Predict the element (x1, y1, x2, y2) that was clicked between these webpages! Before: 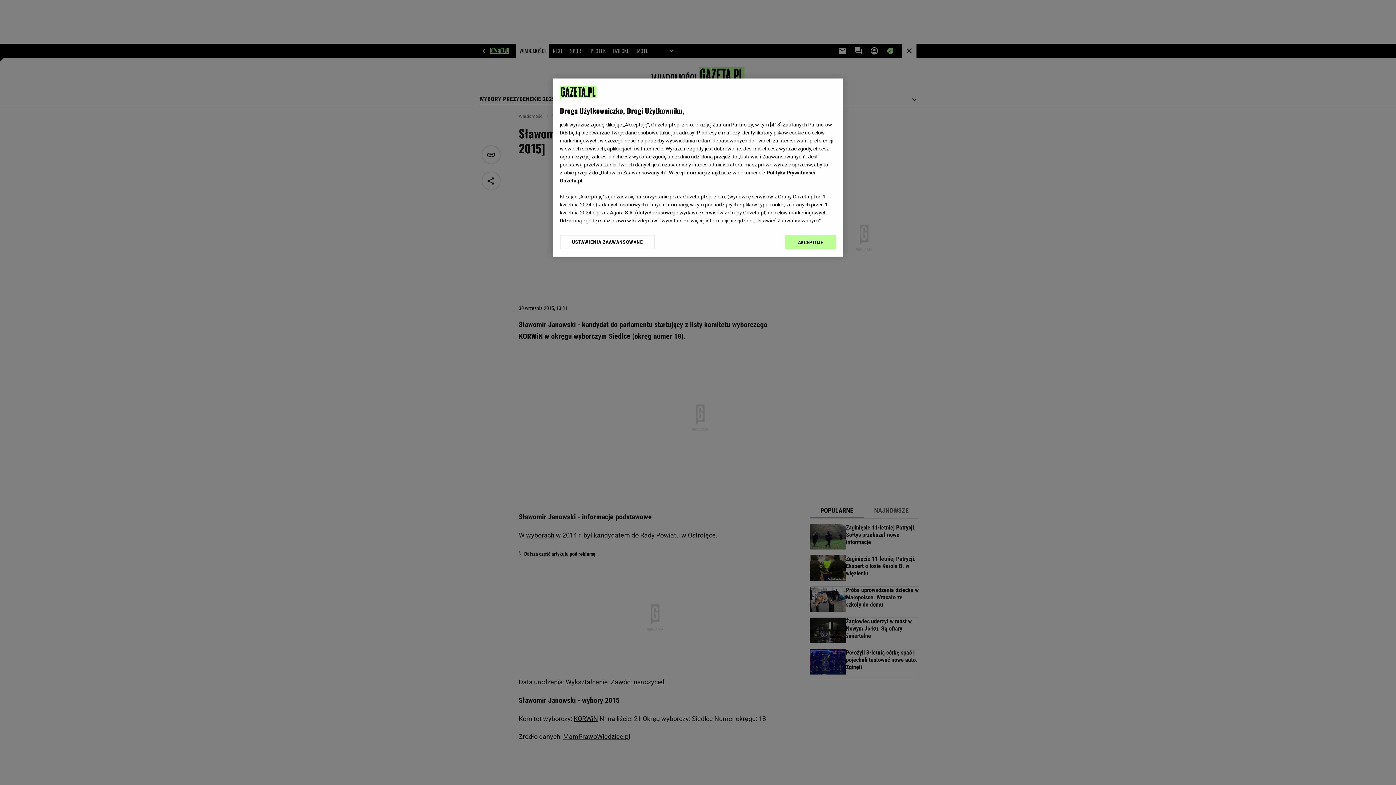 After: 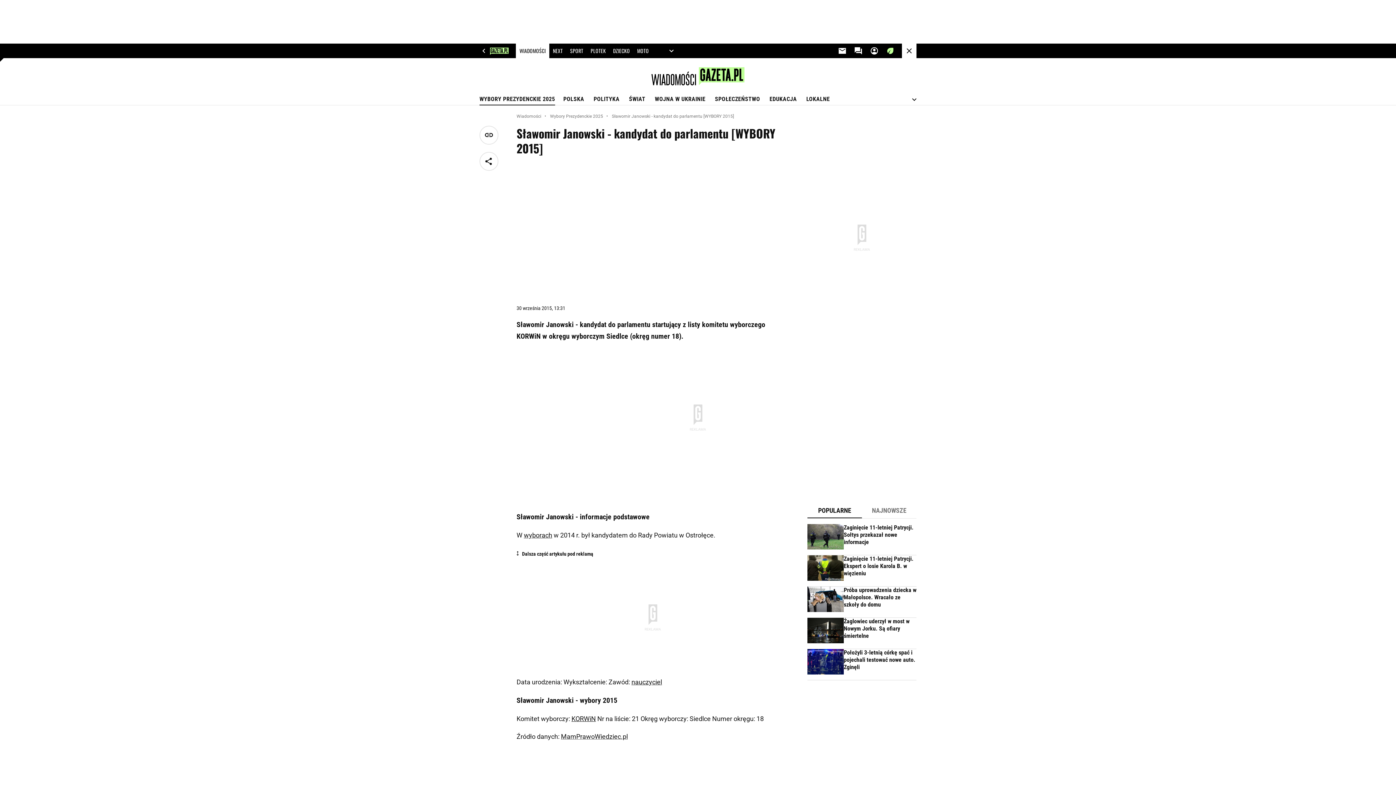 Action: label: AKCEPTUJĘ bbox: (785, 234, 836, 249)